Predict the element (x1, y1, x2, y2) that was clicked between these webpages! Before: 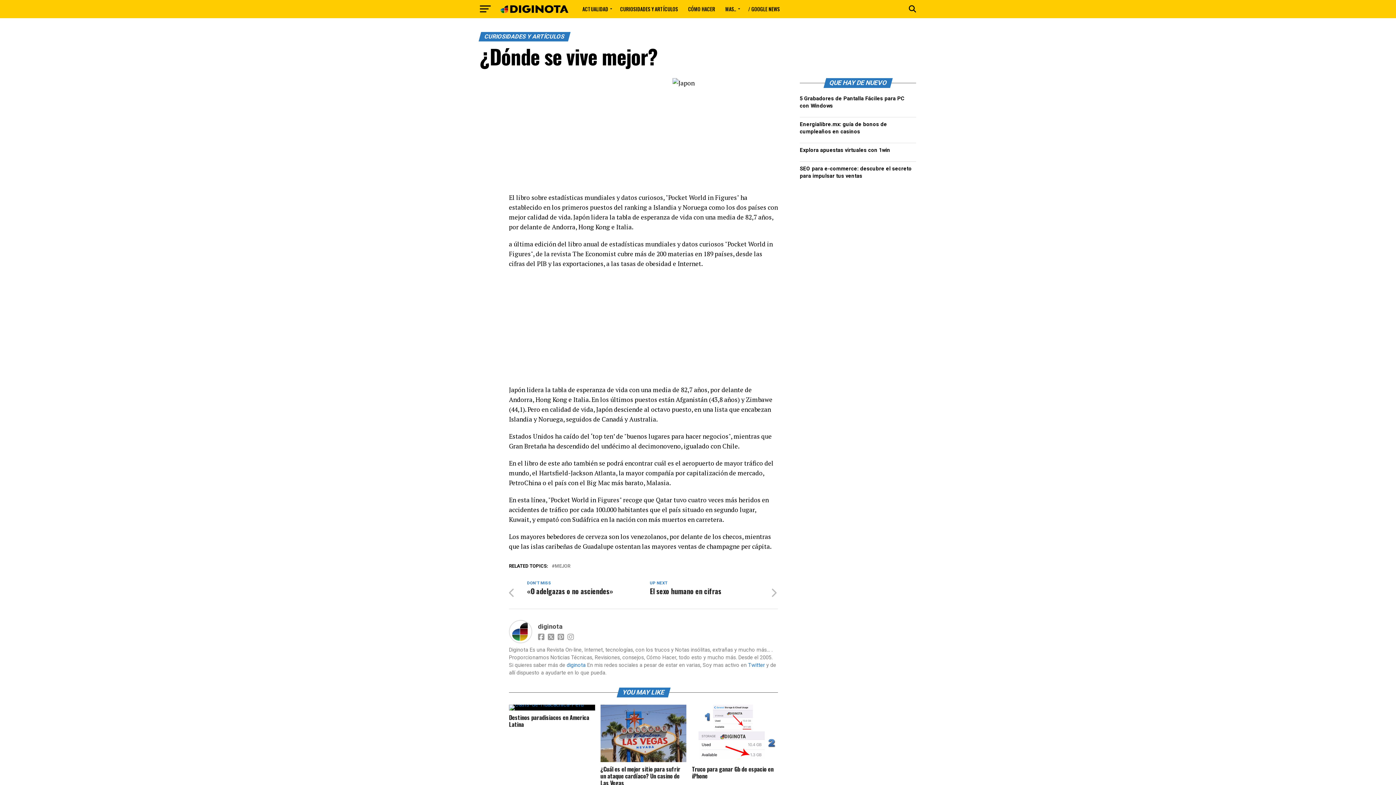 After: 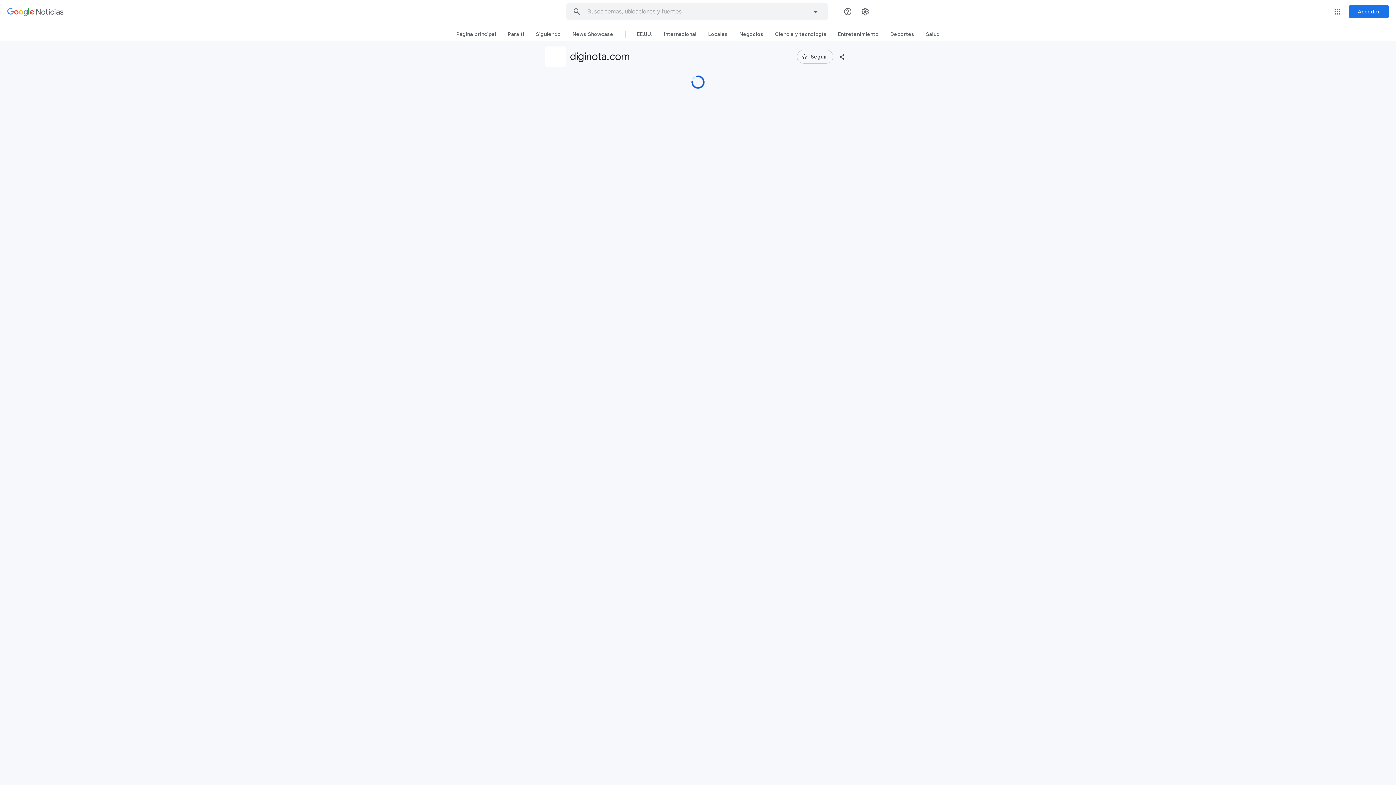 Action: bbox: (744, 0, 784, 18) label: / GOOGLE NEWS